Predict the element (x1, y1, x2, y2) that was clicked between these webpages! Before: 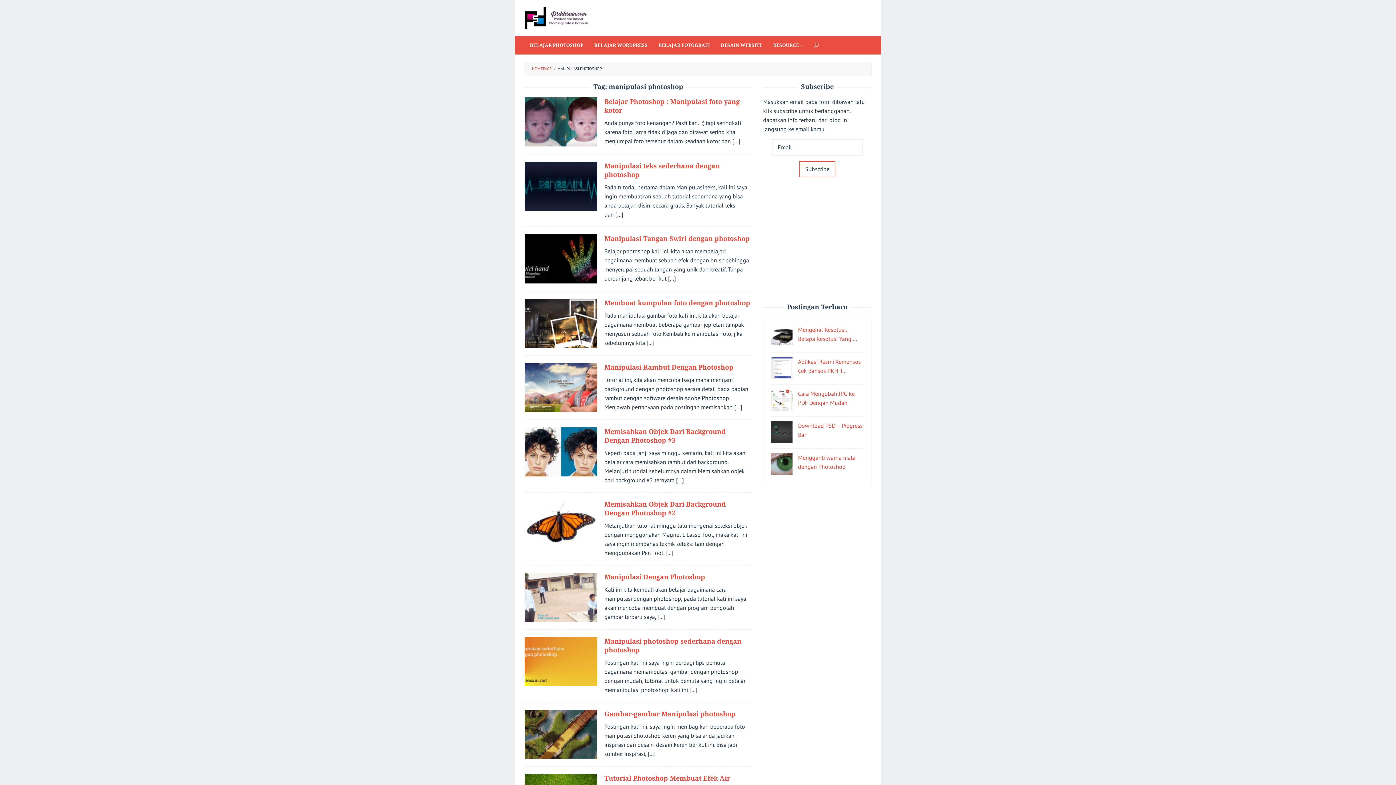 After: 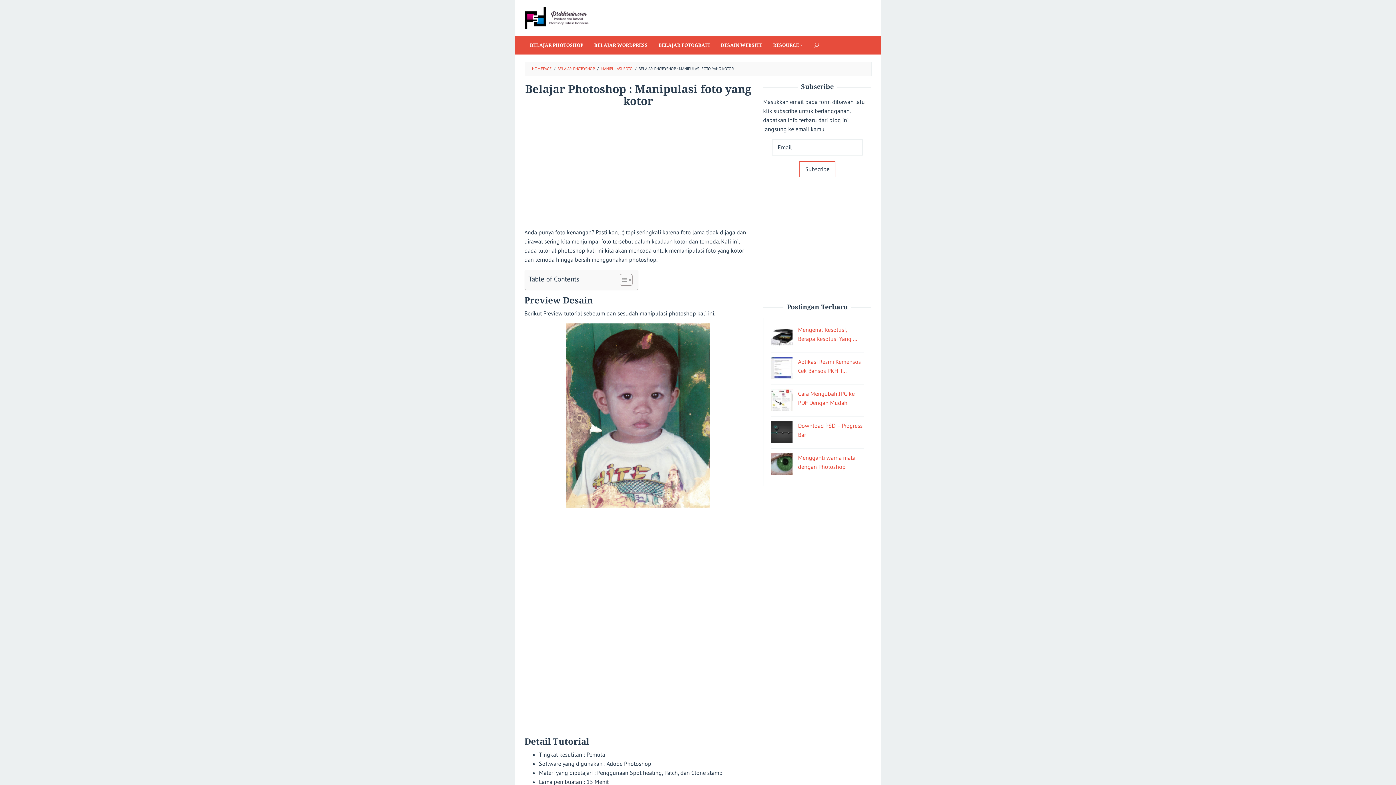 Action: bbox: (524, 117, 597, 124)